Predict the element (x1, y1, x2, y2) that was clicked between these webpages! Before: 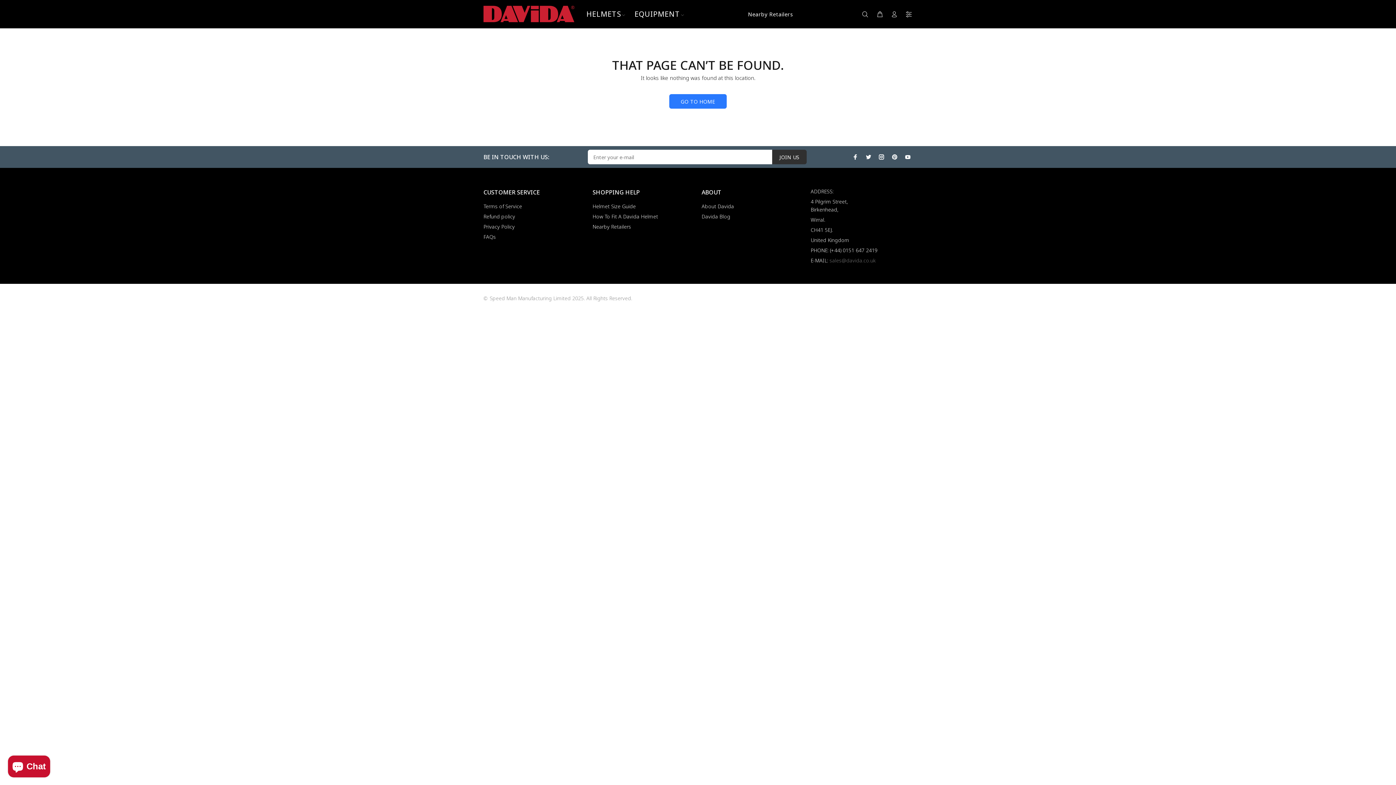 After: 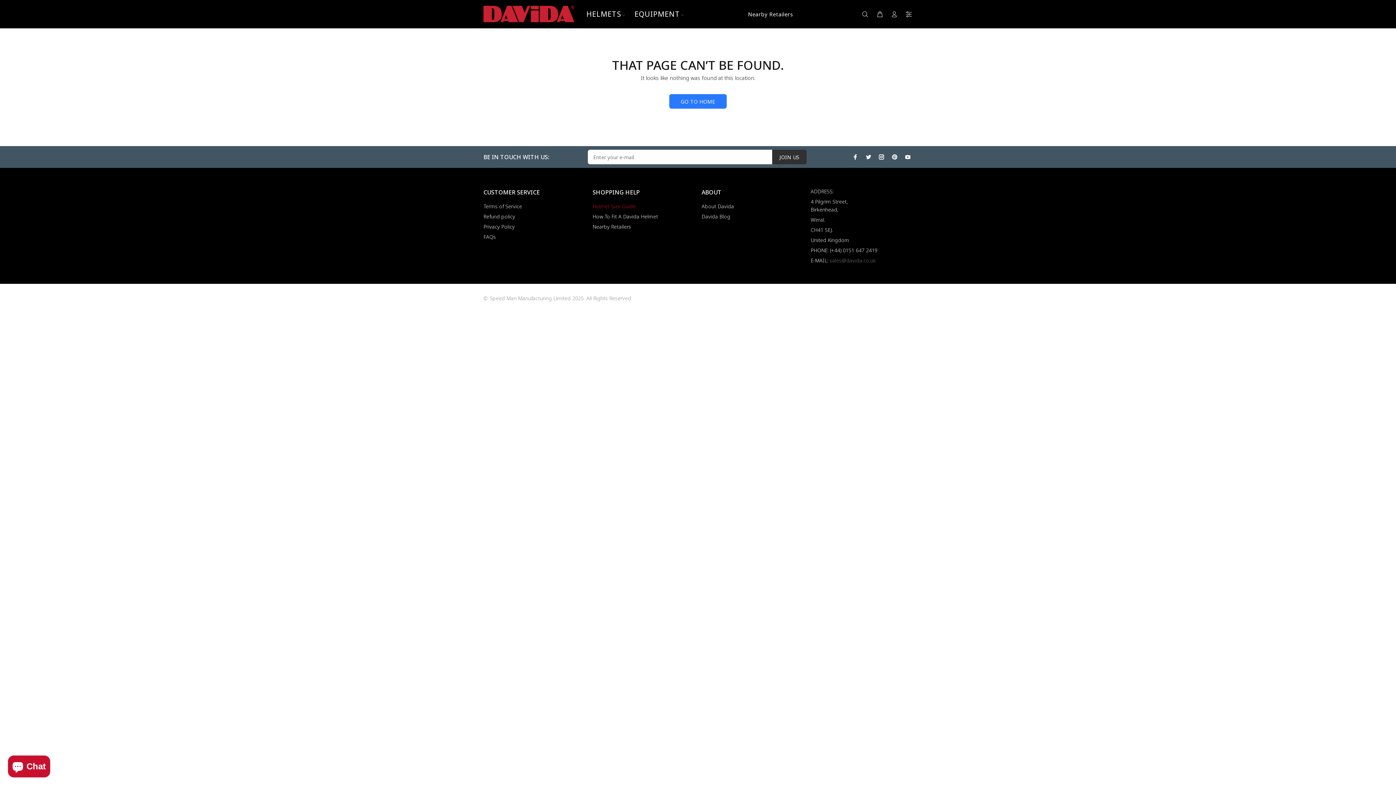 Action: bbox: (592, 201, 636, 211) label: Helmet Size Guide